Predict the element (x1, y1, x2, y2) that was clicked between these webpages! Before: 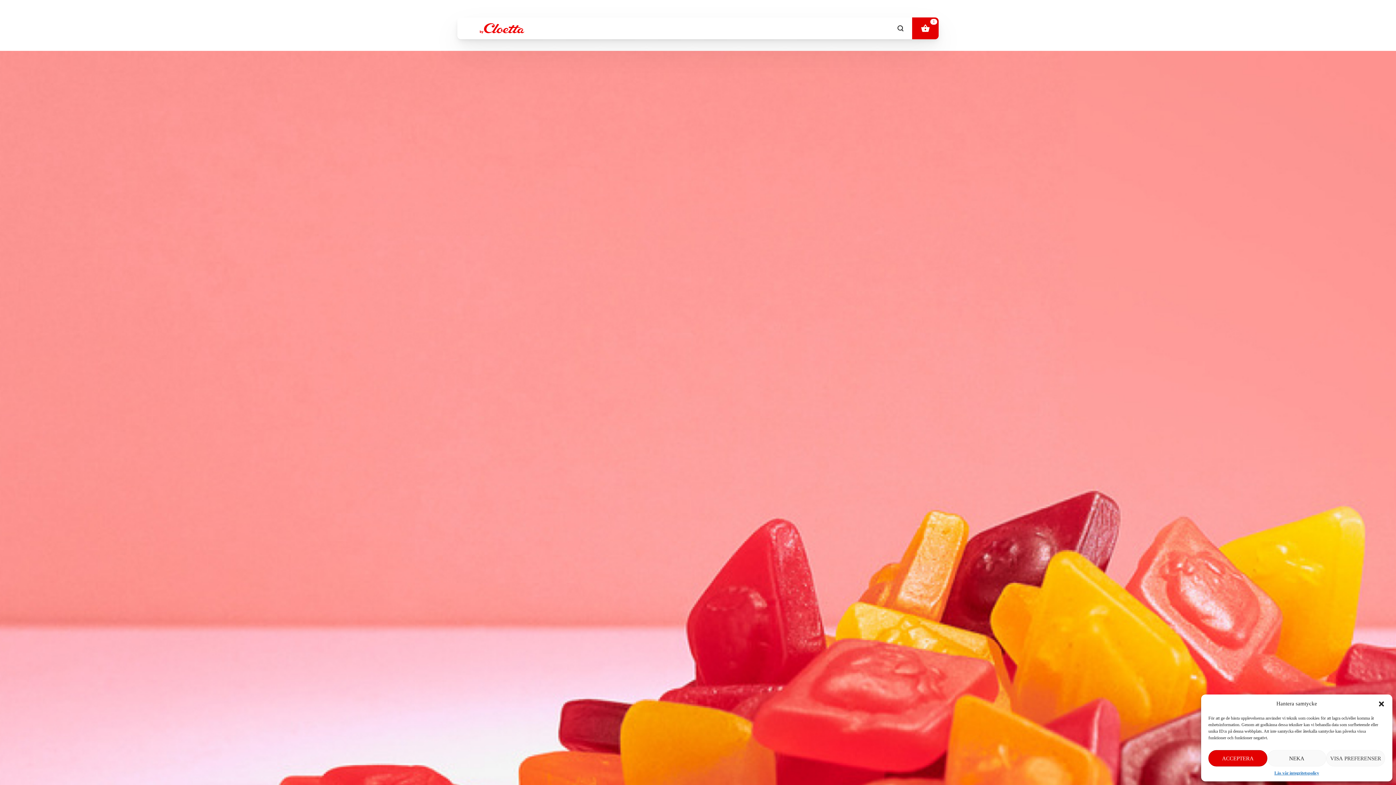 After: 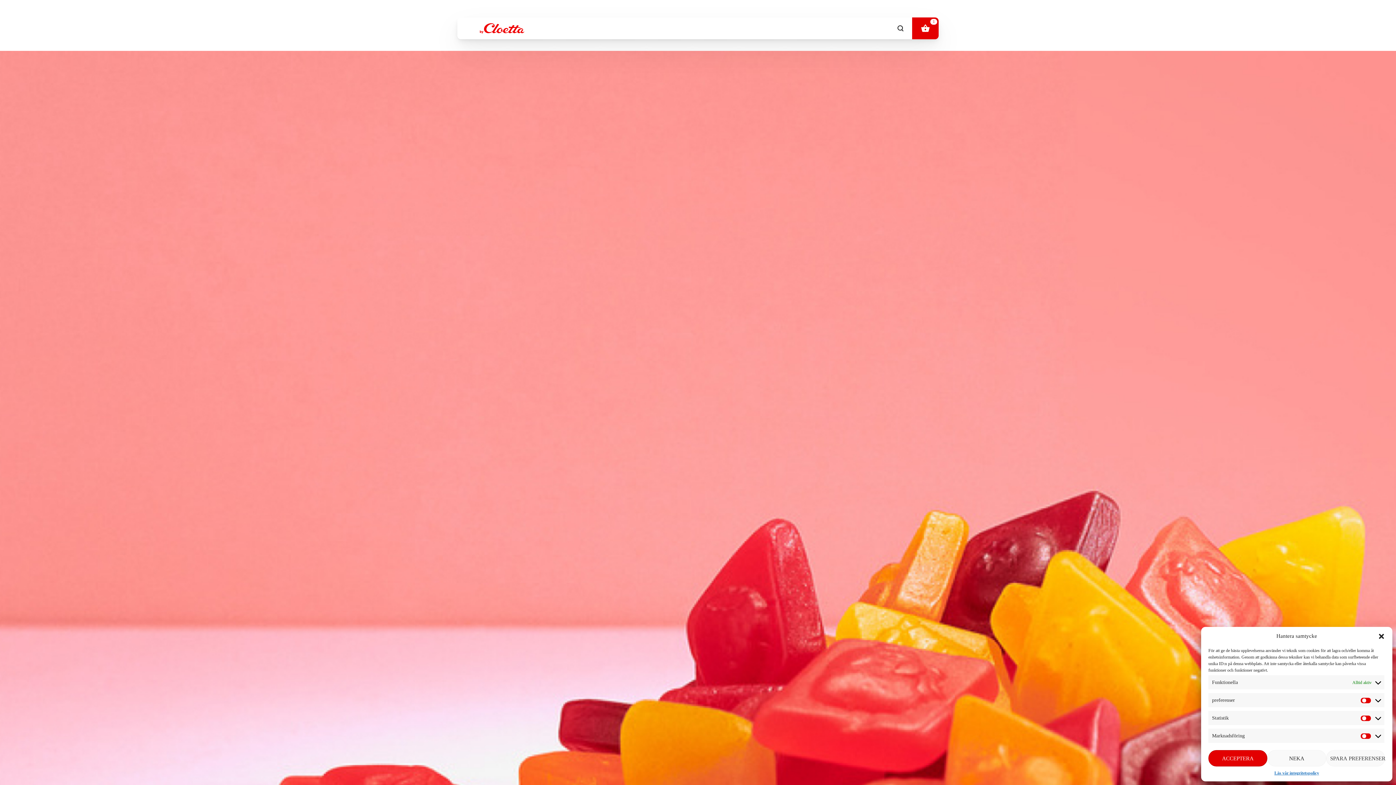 Action: bbox: (1326, 750, 1385, 766) label: VISA PREFERENSER